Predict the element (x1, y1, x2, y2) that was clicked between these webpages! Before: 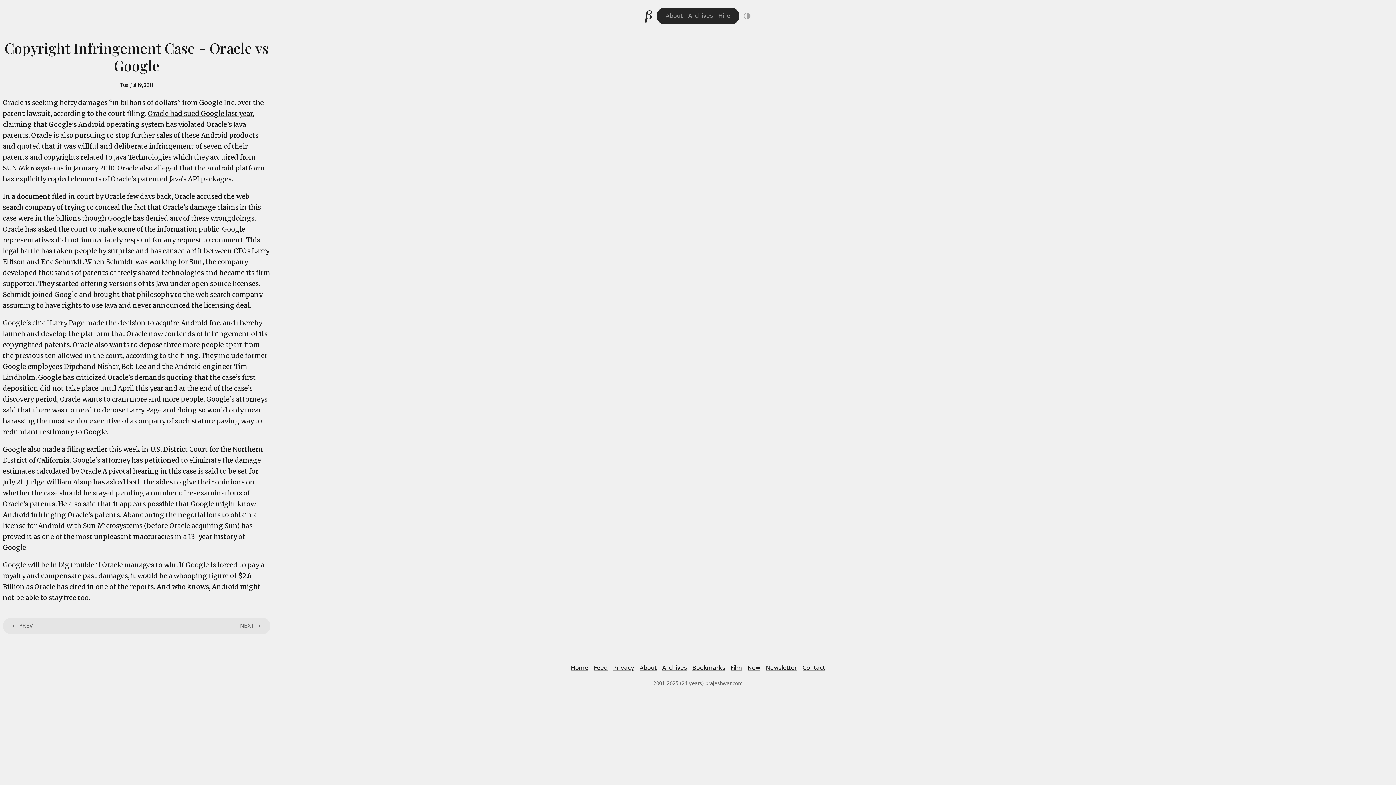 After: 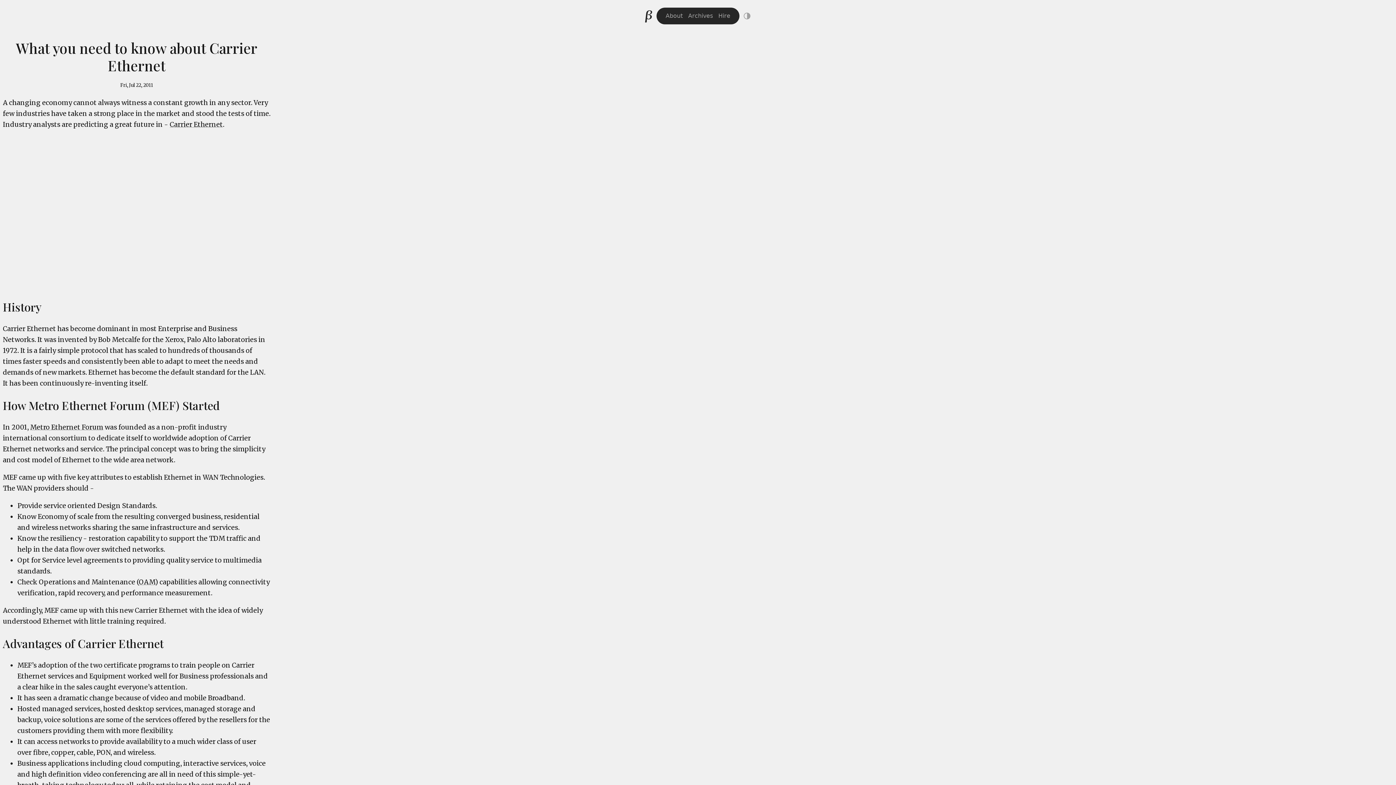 Action: bbox: (136, 618, 270, 634) label: NEXT →